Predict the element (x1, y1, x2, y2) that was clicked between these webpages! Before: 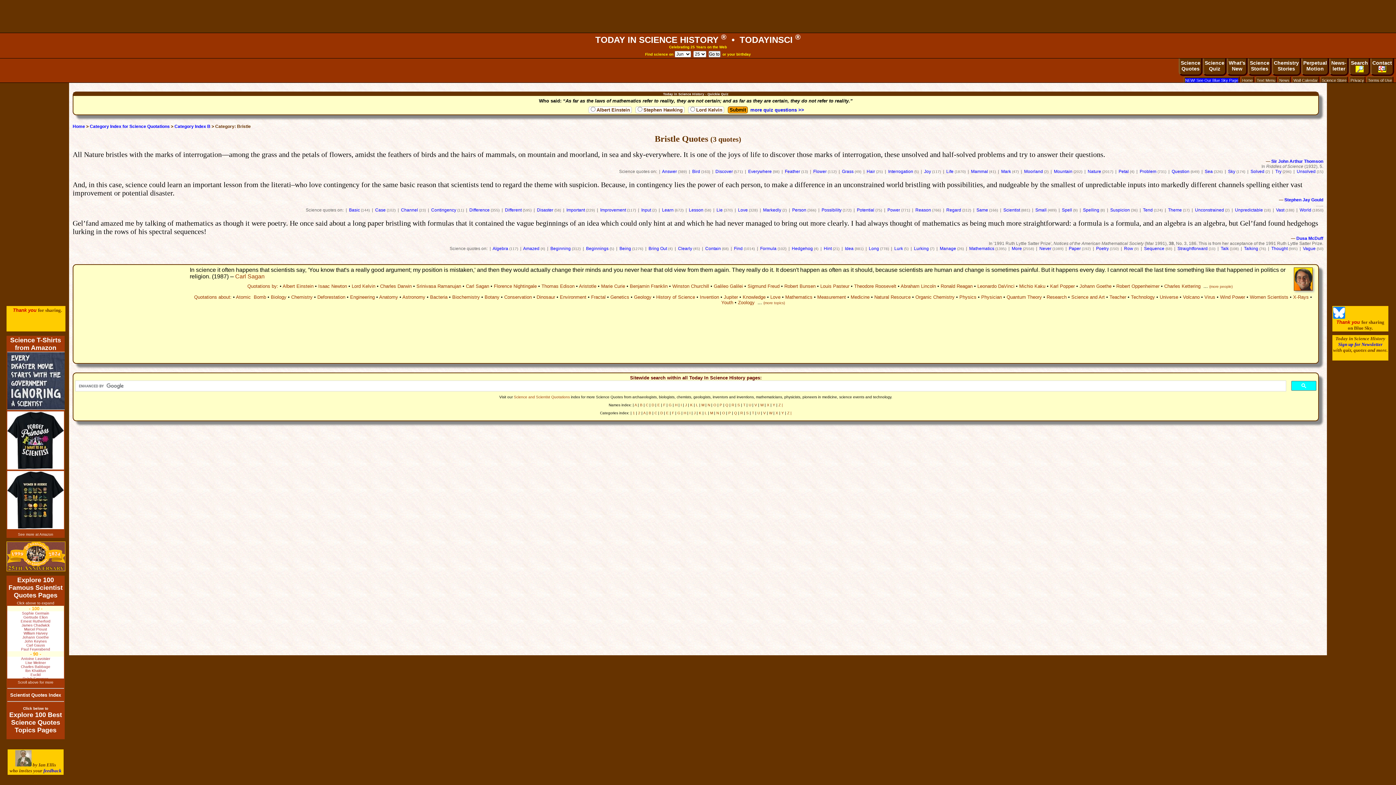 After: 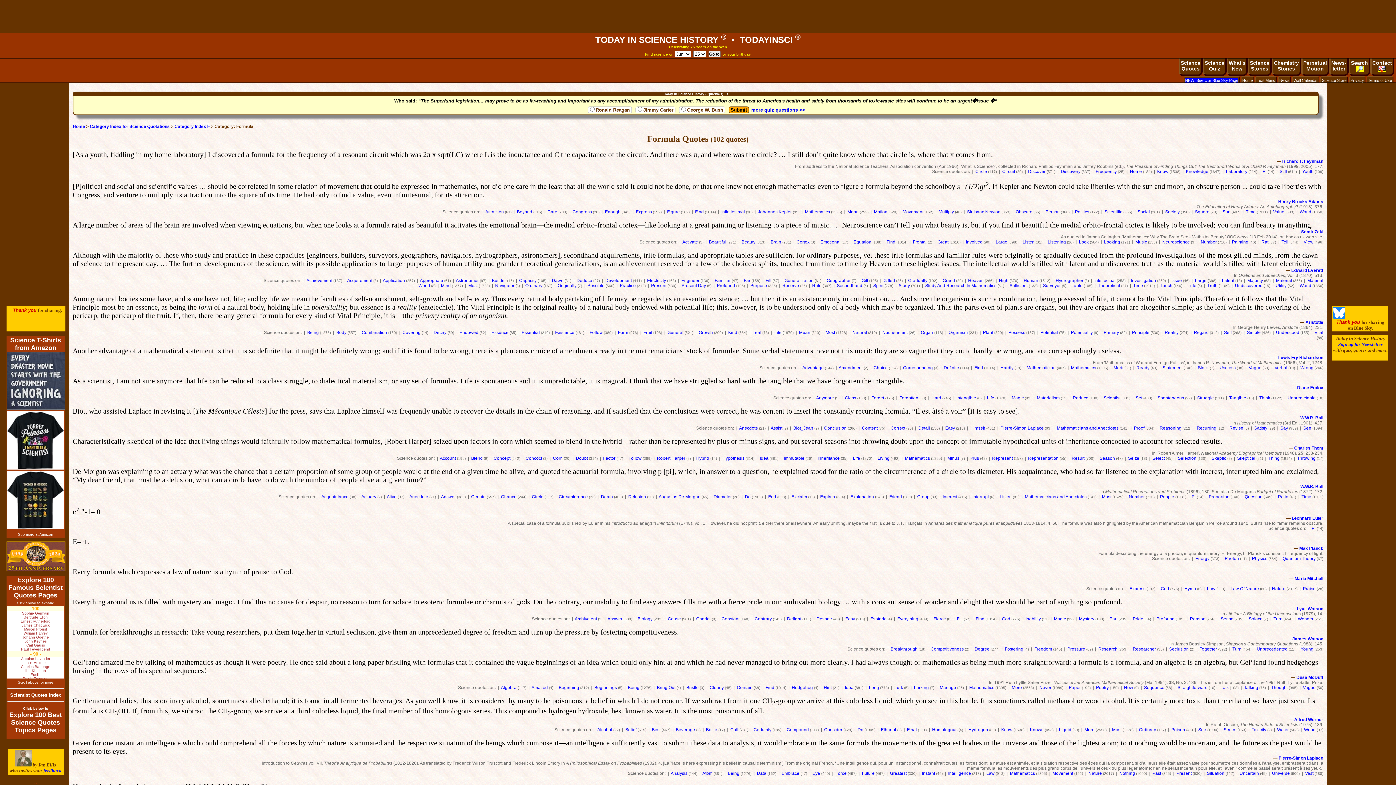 Action: label: Formula bbox: (760, 246, 776, 251)